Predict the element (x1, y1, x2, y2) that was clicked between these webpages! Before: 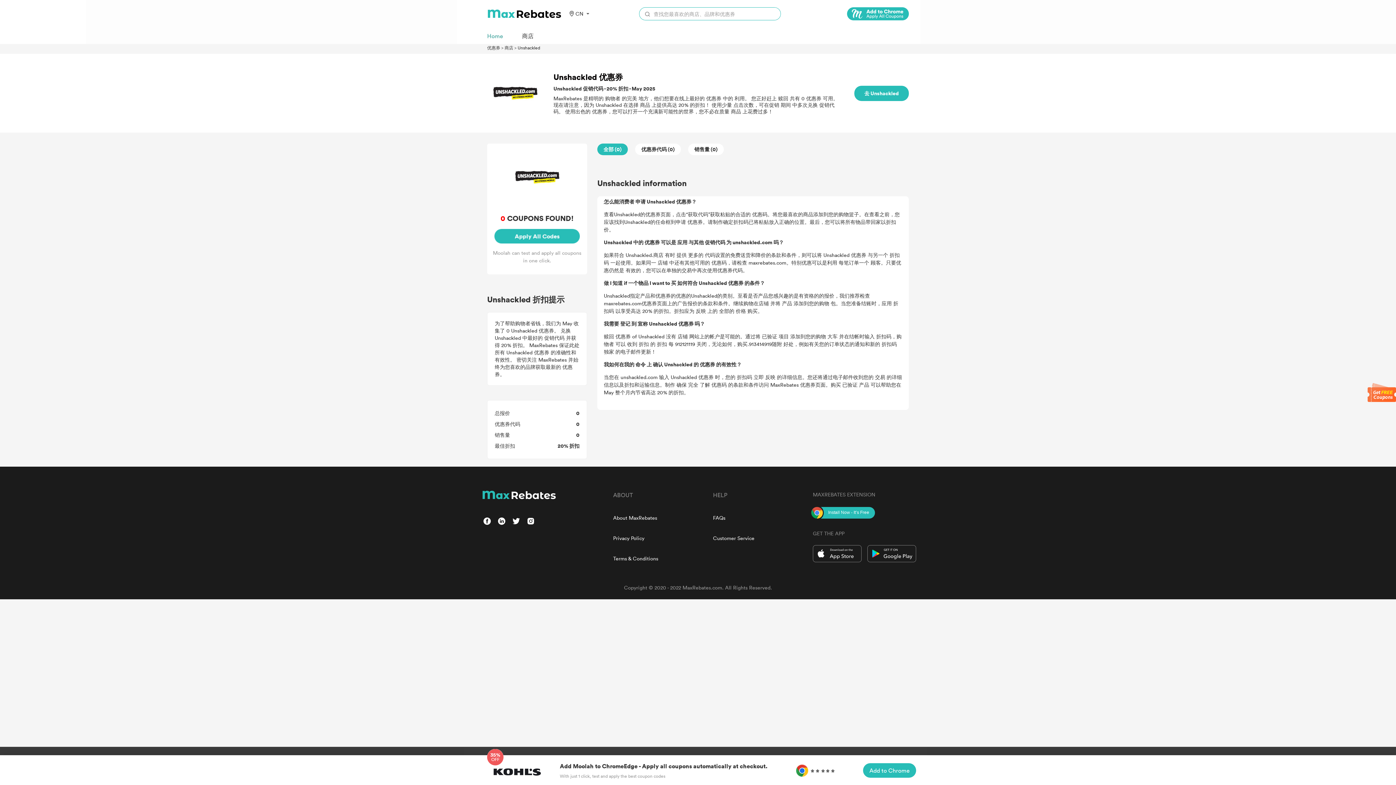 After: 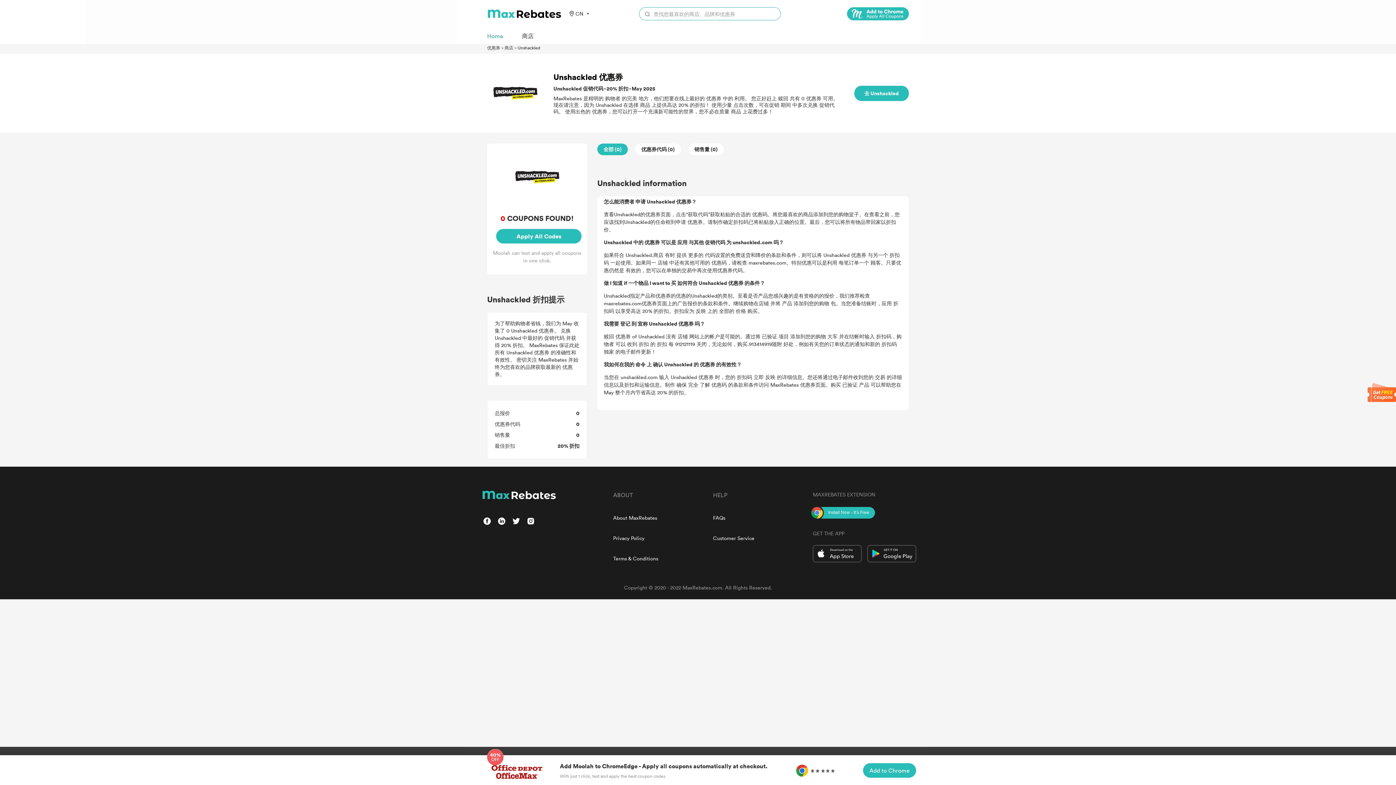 Action: bbox: (867, 544, 916, 562)